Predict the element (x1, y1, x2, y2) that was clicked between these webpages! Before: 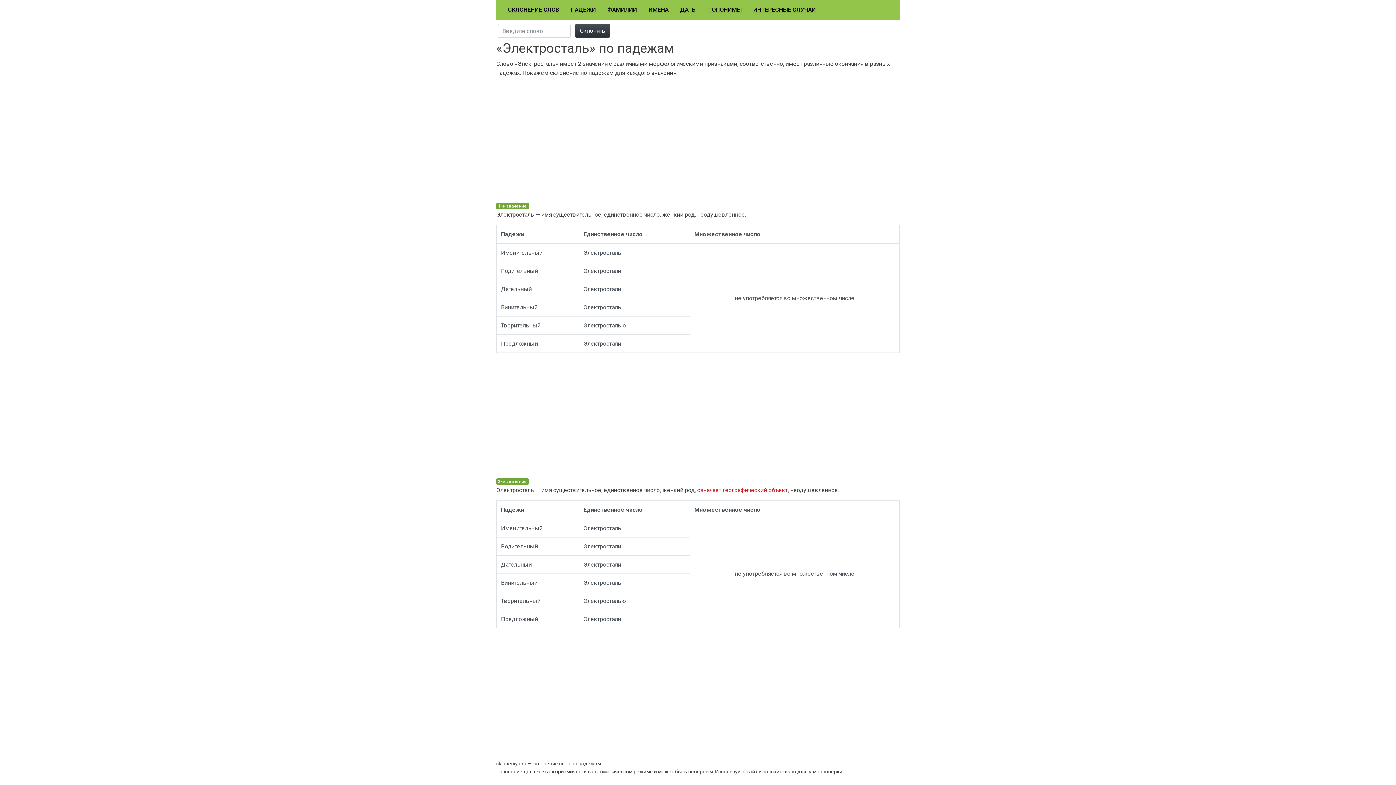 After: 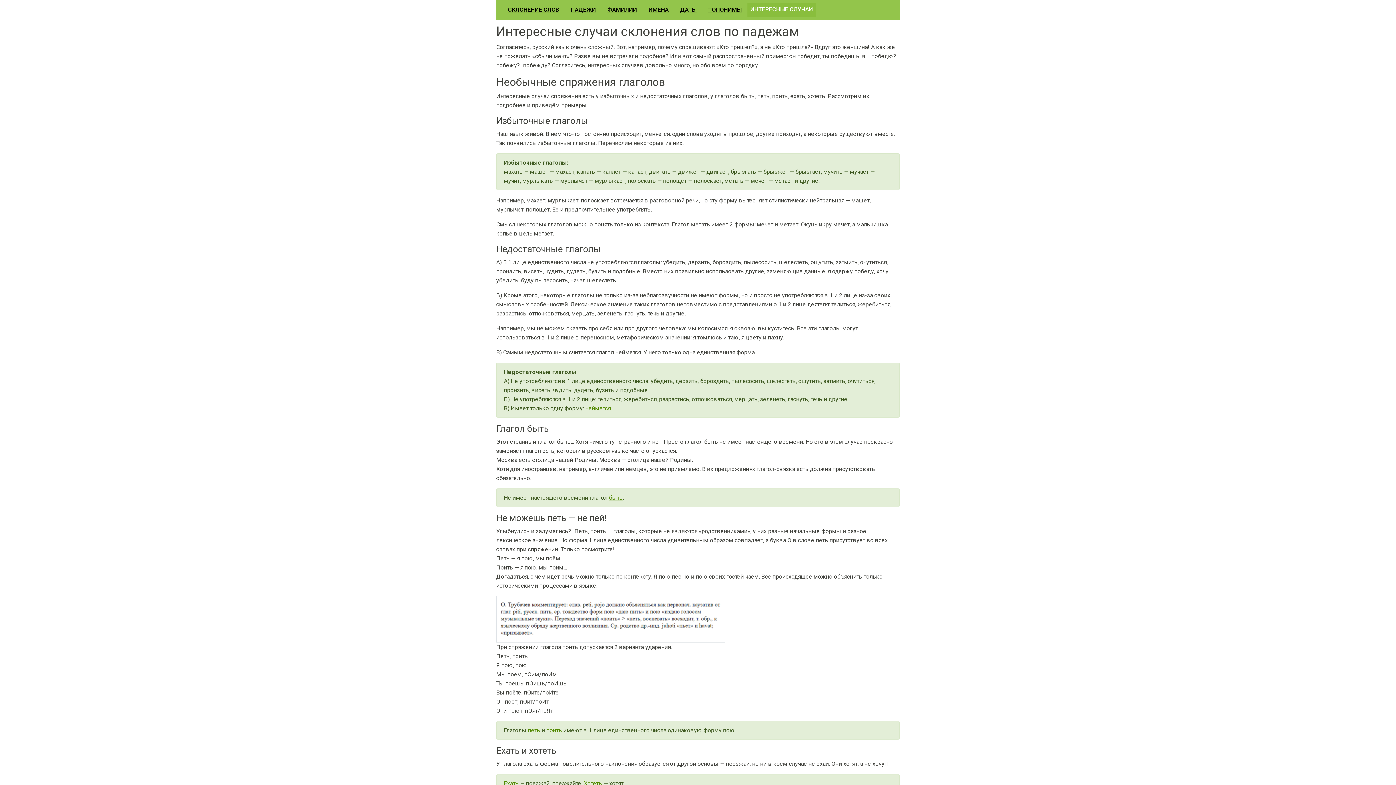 Action: bbox: (750, 2, 818, 16) label: ИНТЕРЕСНЫЕ СЛУЧАИ